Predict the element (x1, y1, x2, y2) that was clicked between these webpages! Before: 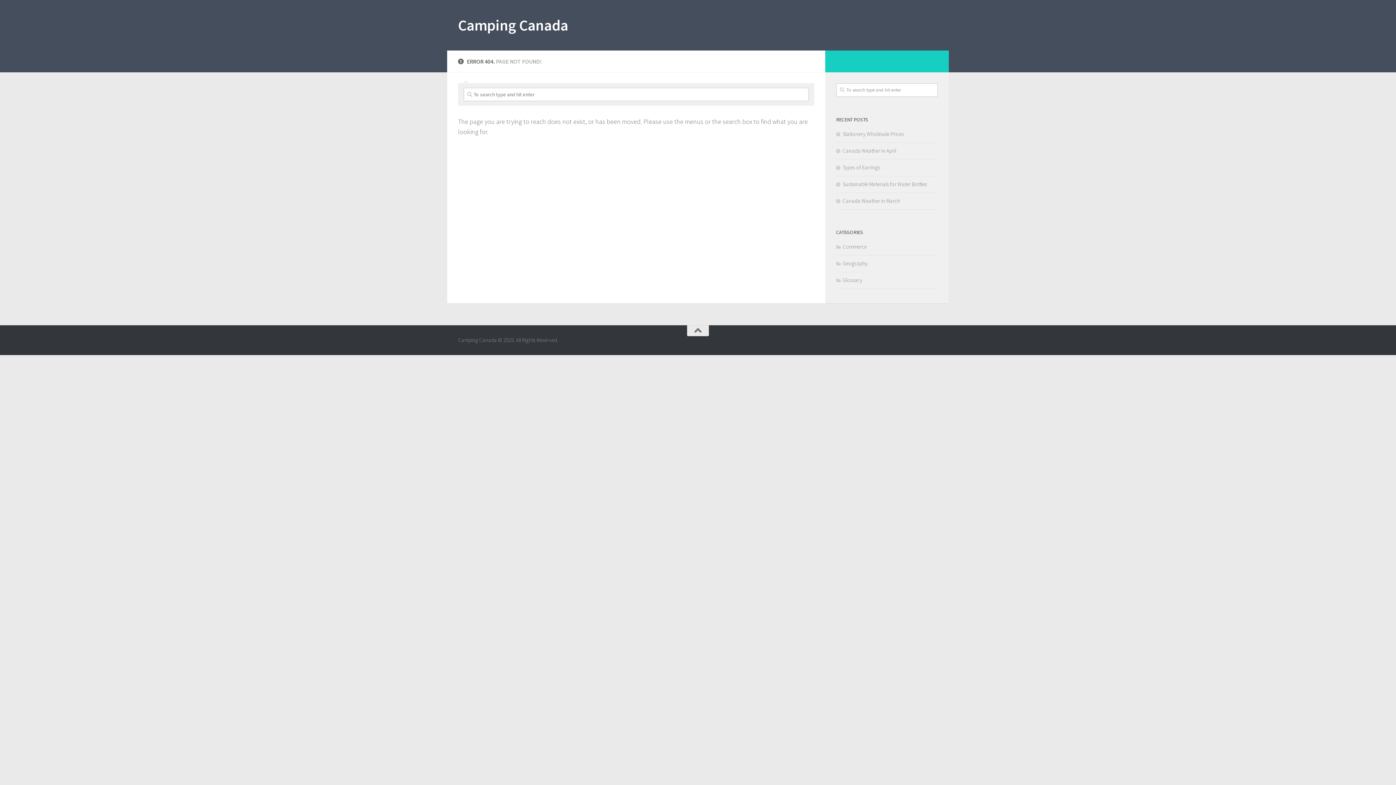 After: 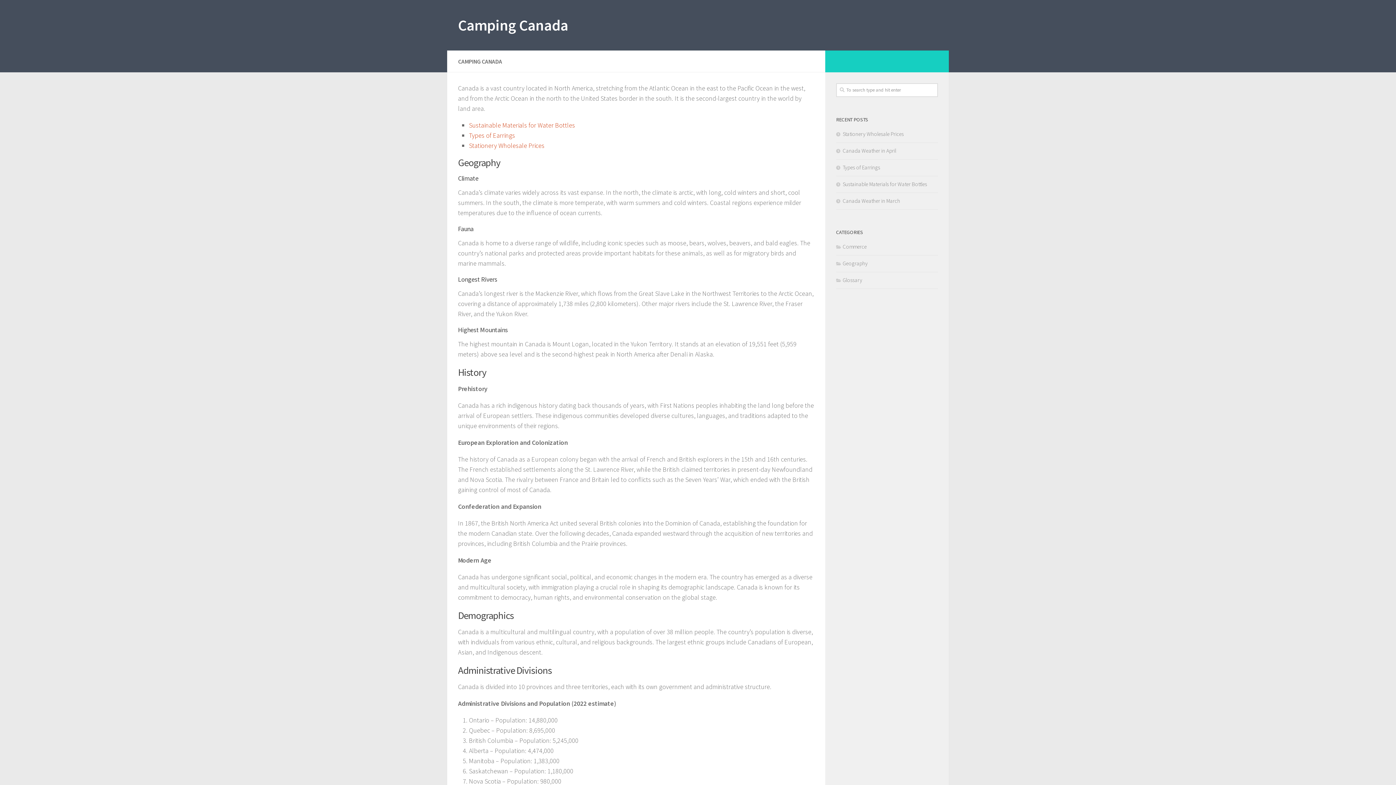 Action: bbox: (458, 14, 568, 36) label: Camping Canada